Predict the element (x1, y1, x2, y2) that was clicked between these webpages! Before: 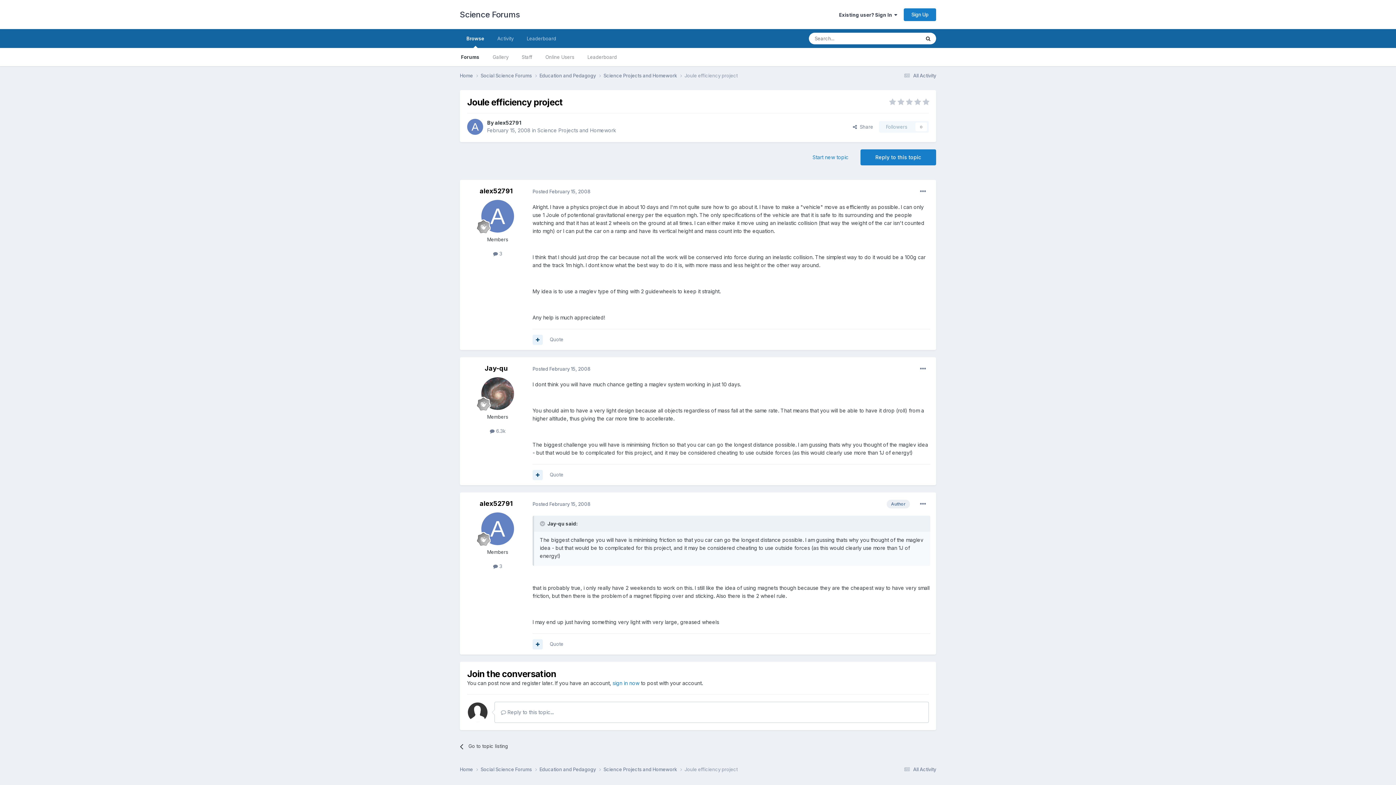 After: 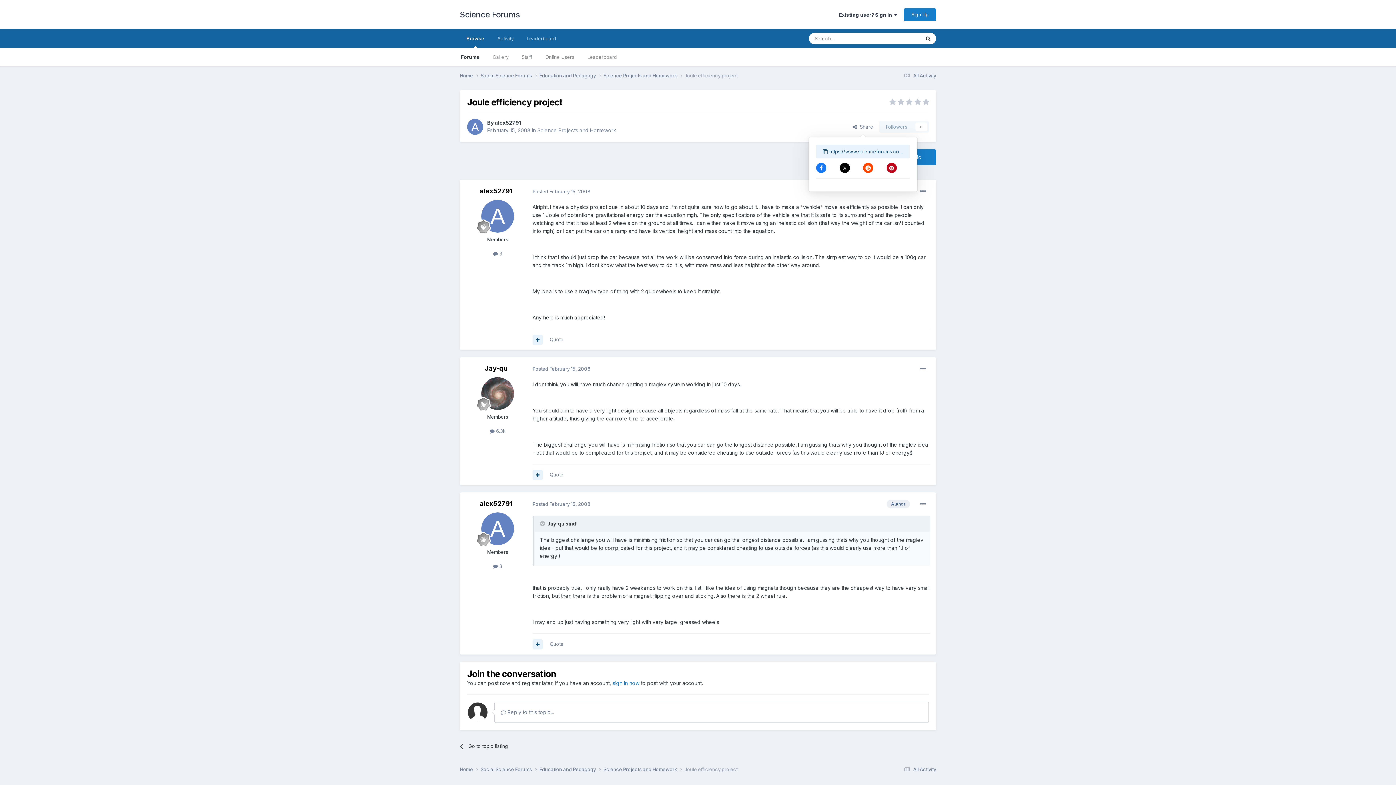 Action: bbox: (847, 121, 879, 132) label:   Share